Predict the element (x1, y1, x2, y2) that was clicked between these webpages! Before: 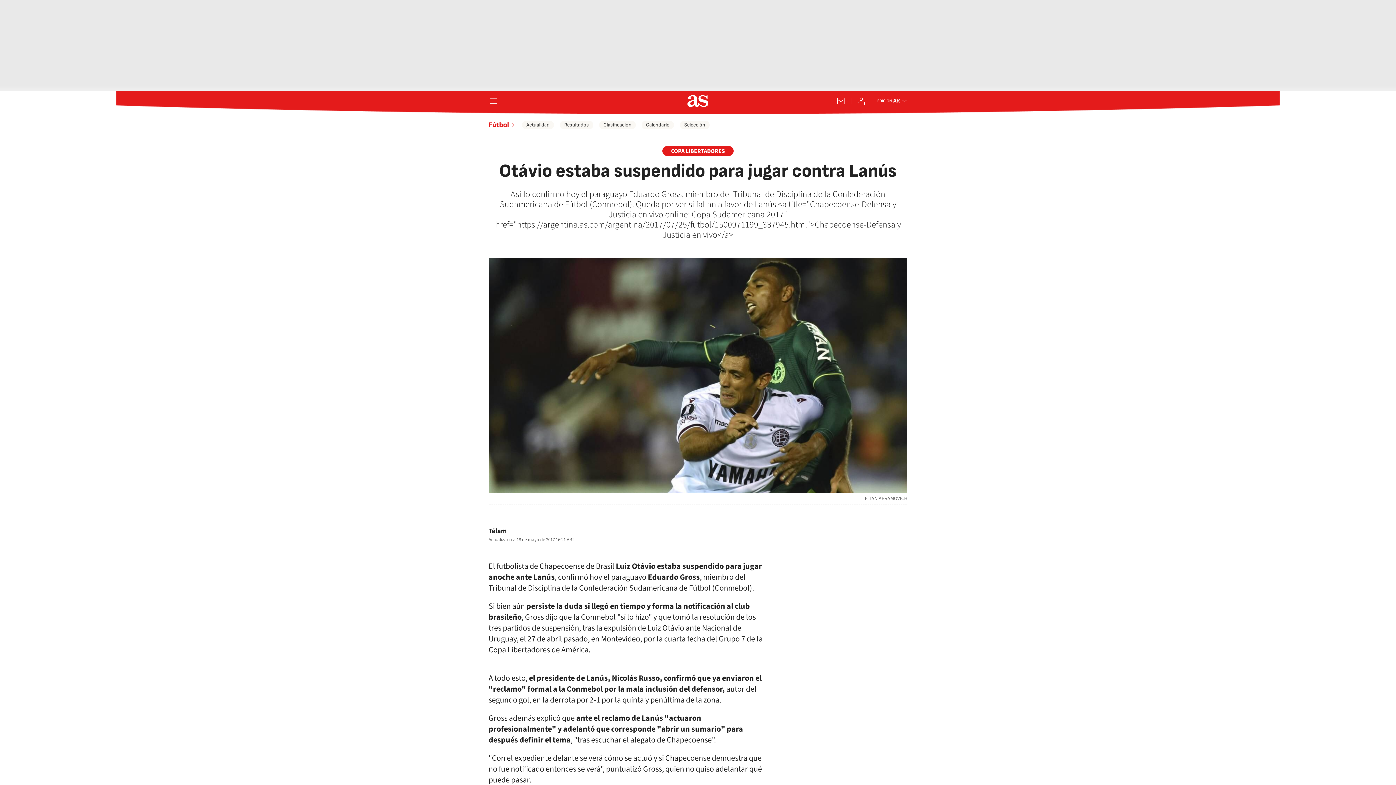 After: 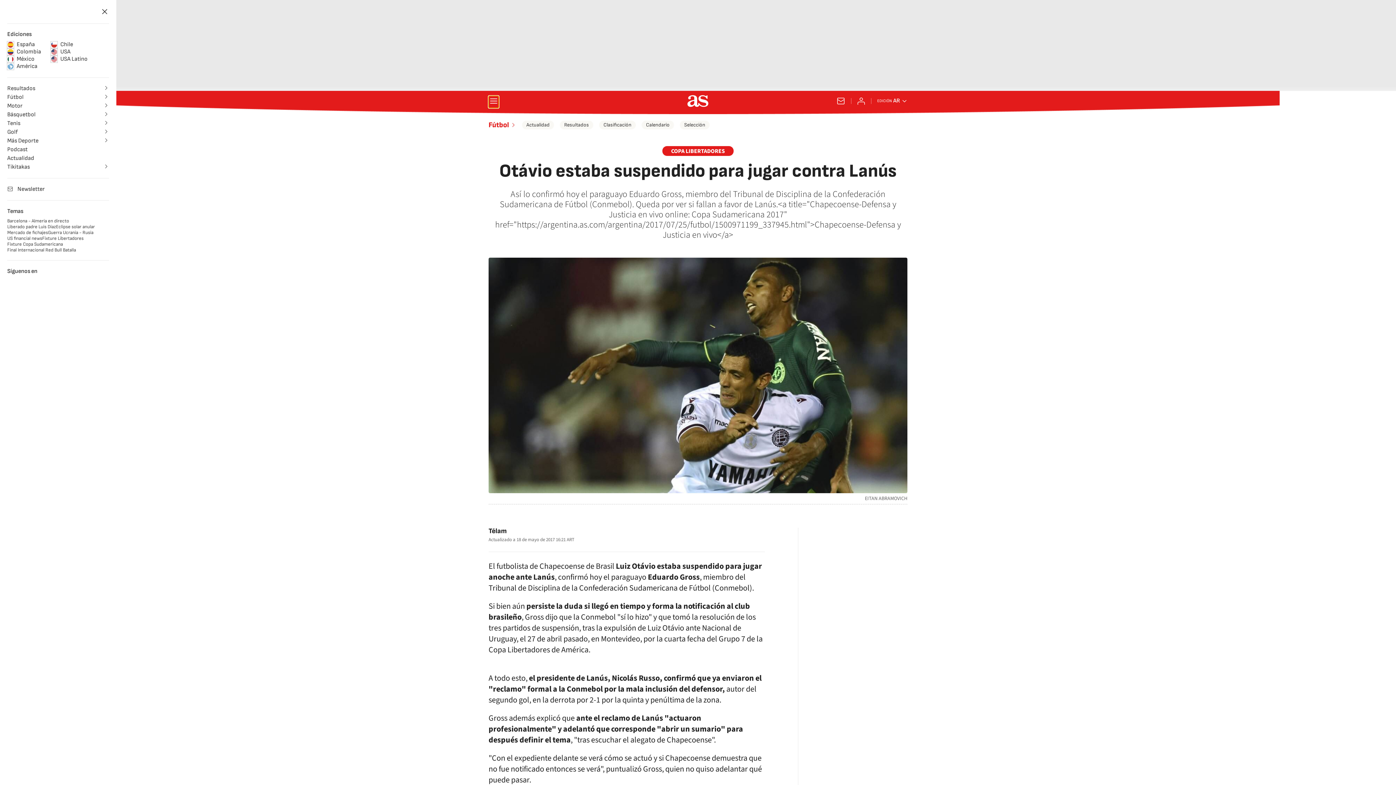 Action: bbox: (488, 96, 498, 106) label: desplegar menú